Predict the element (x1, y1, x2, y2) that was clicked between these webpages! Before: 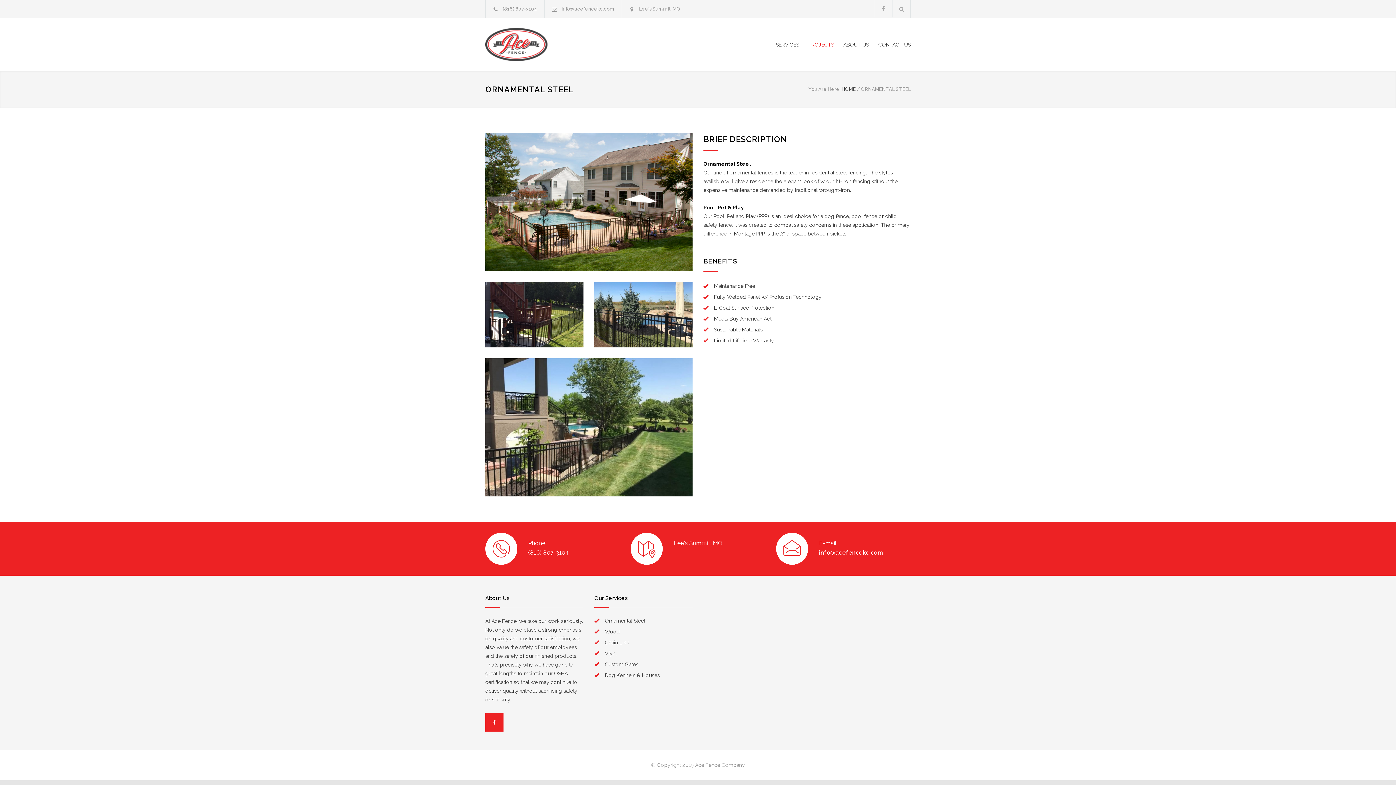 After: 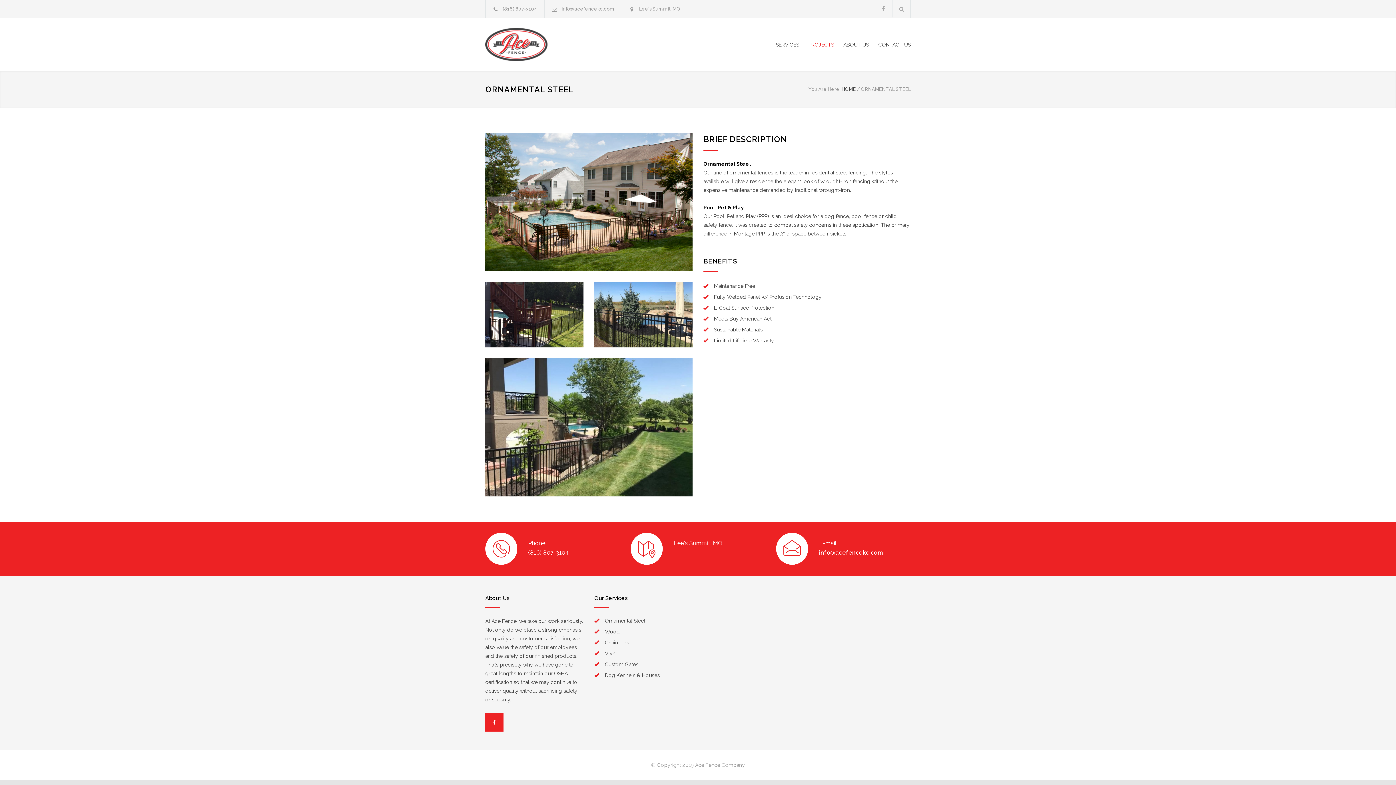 Action: bbox: (819, 549, 882, 556) label: info@acefencekc.com